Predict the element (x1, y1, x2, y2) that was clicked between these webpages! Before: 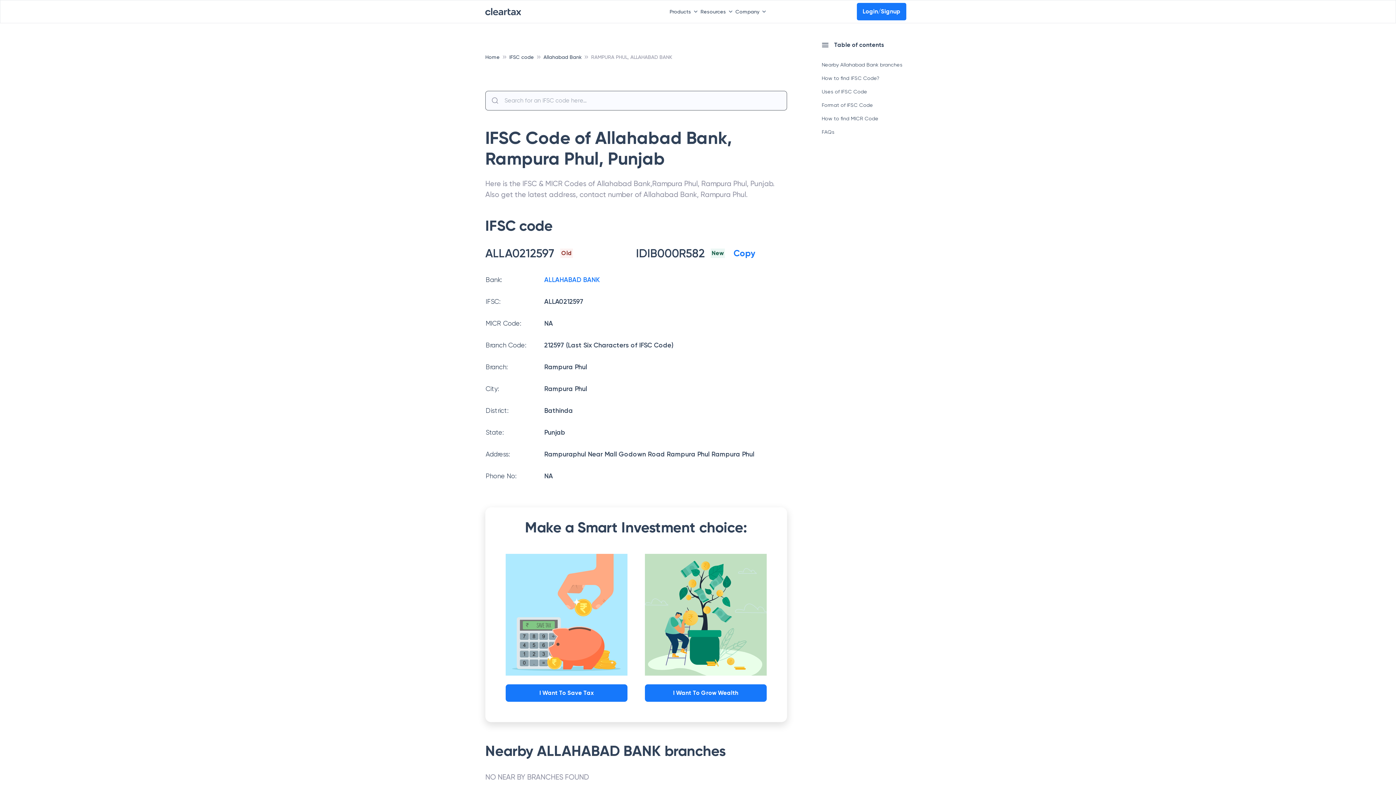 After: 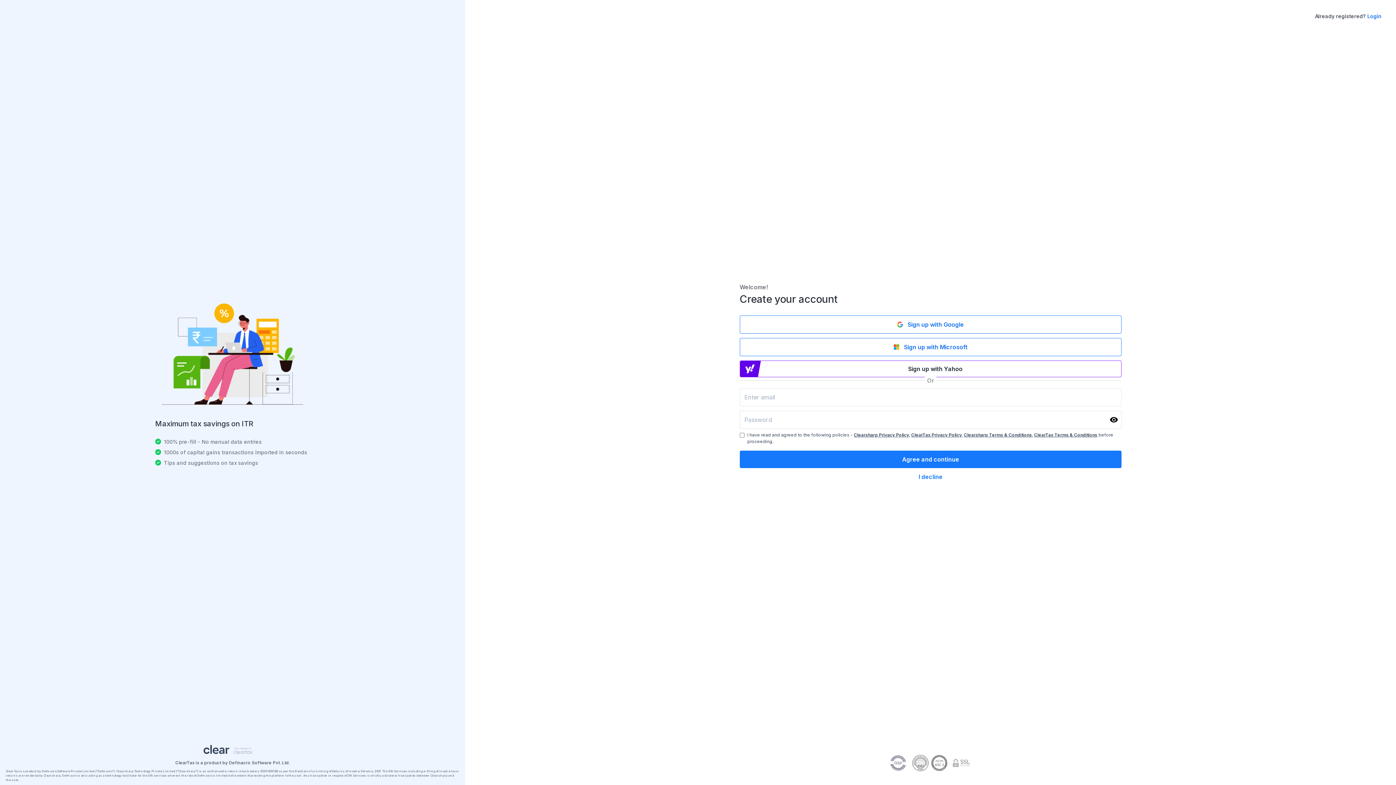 Action: label: Login/Signup bbox: (857, 2, 906, 20)